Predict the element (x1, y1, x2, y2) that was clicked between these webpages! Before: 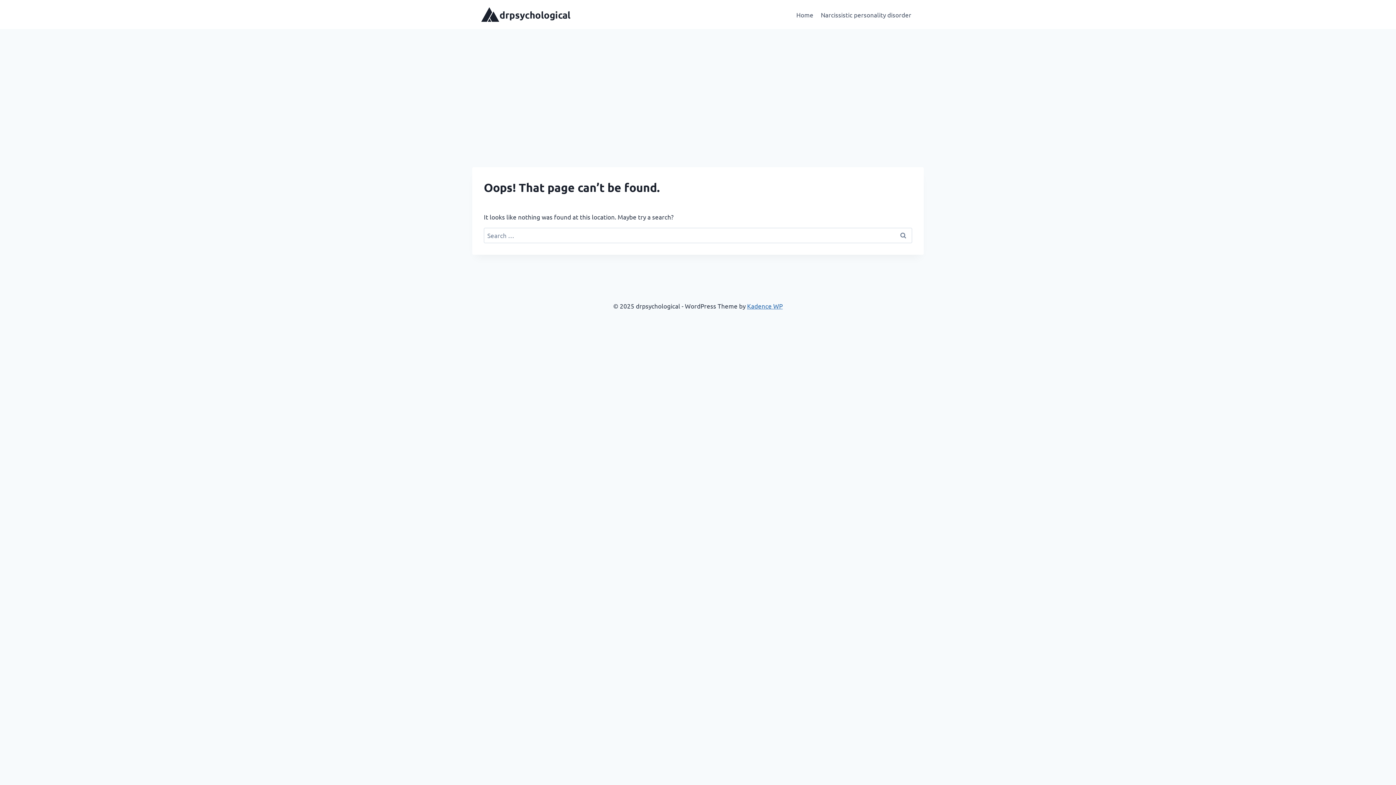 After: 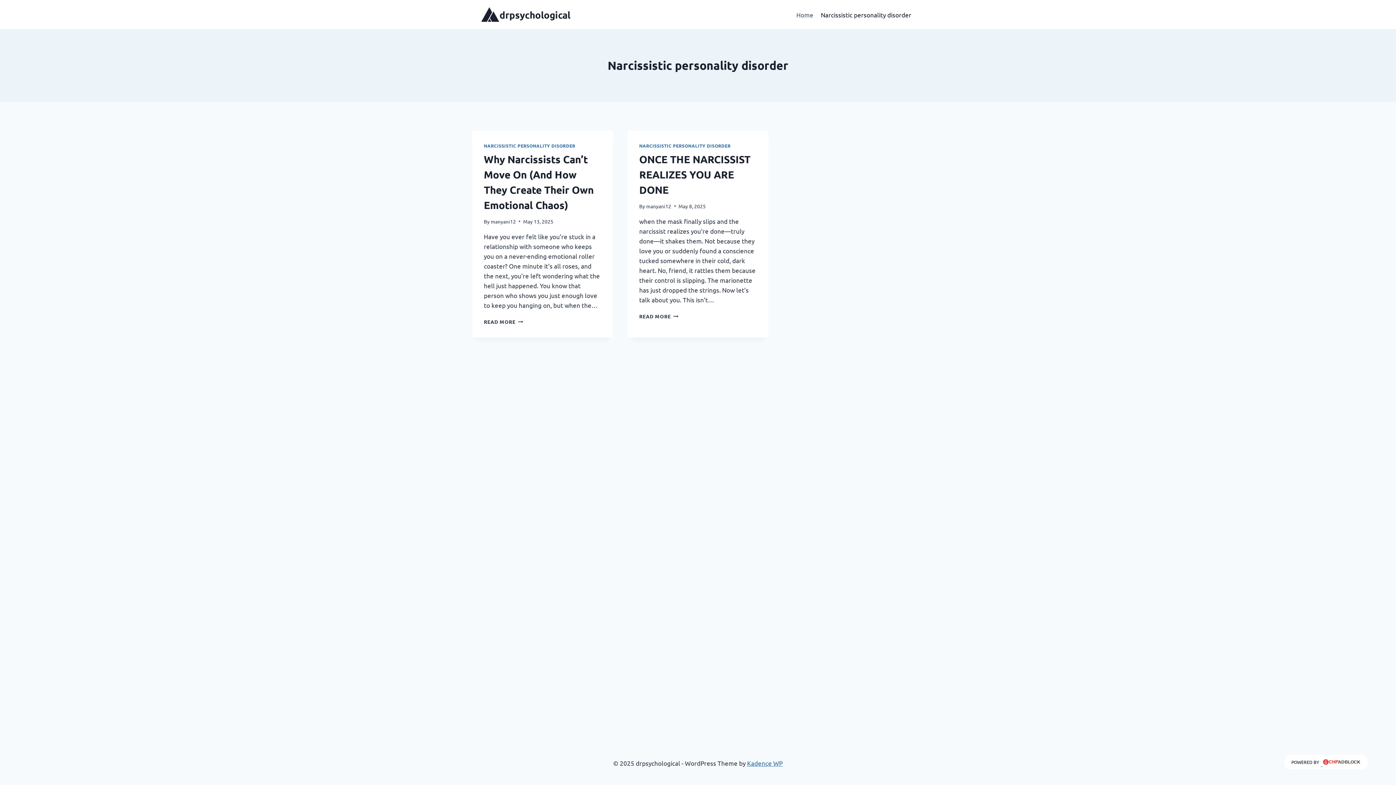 Action: bbox: (817, 5, 915, 23) label: Narcissistic personality disorder